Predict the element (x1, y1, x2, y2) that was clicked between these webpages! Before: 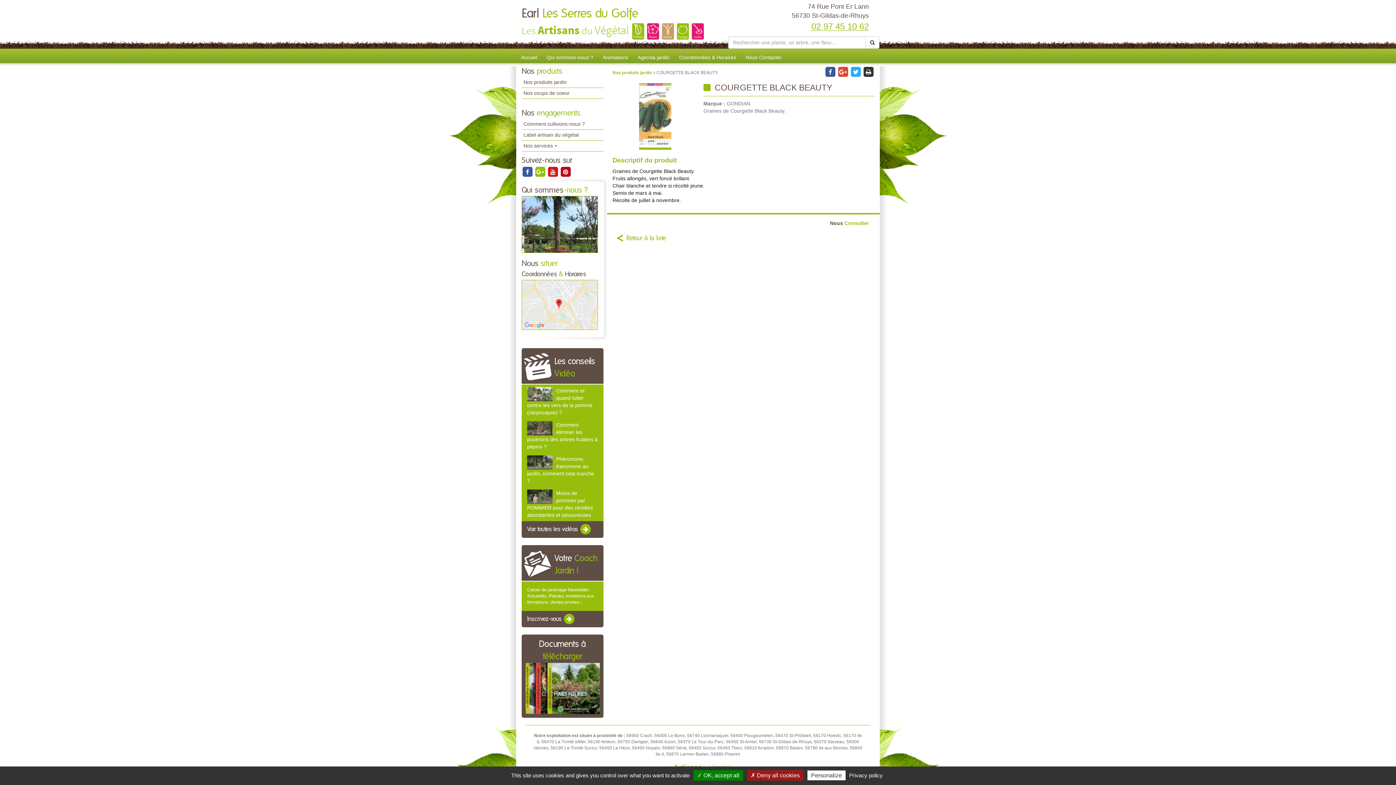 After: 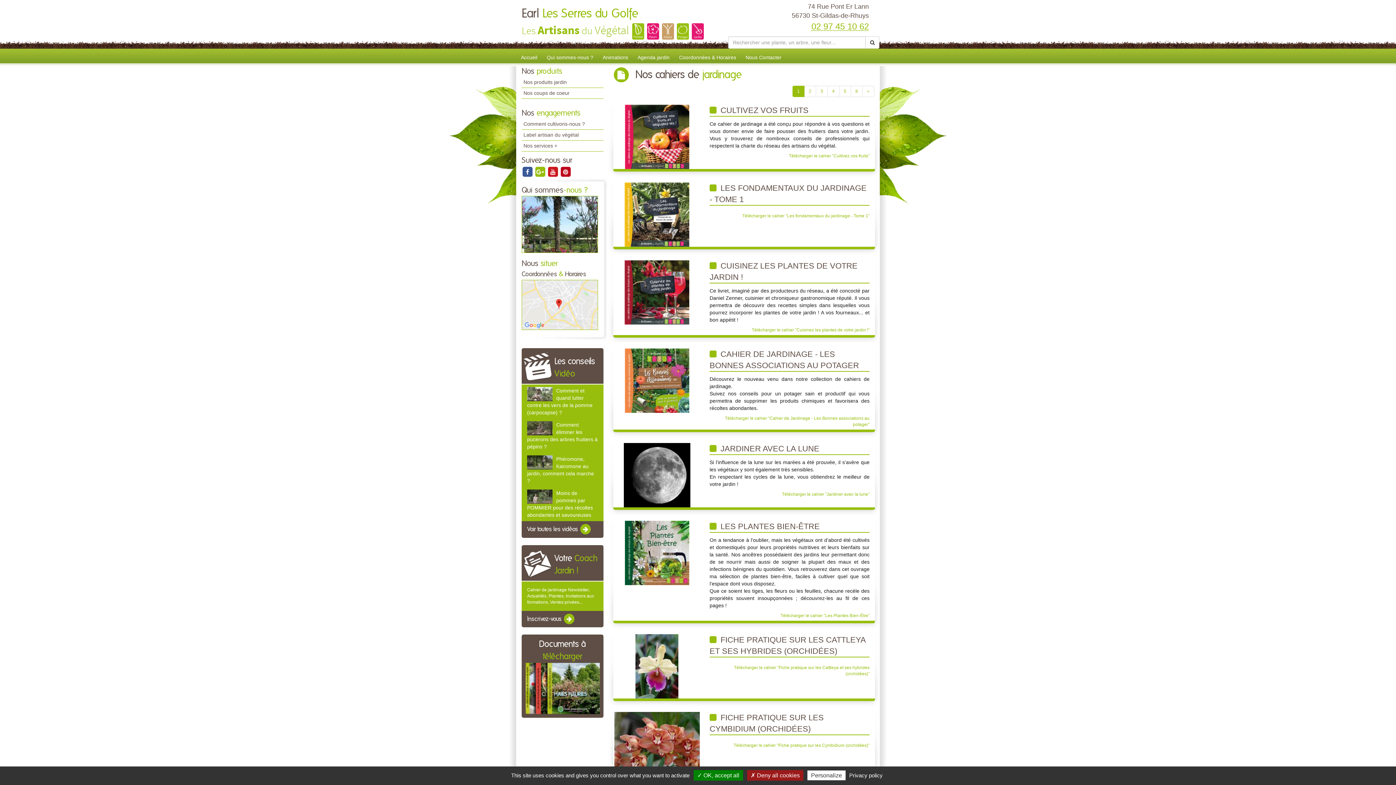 Action: bbox: (521, 638, 603, 714) label: Documents à télécharger